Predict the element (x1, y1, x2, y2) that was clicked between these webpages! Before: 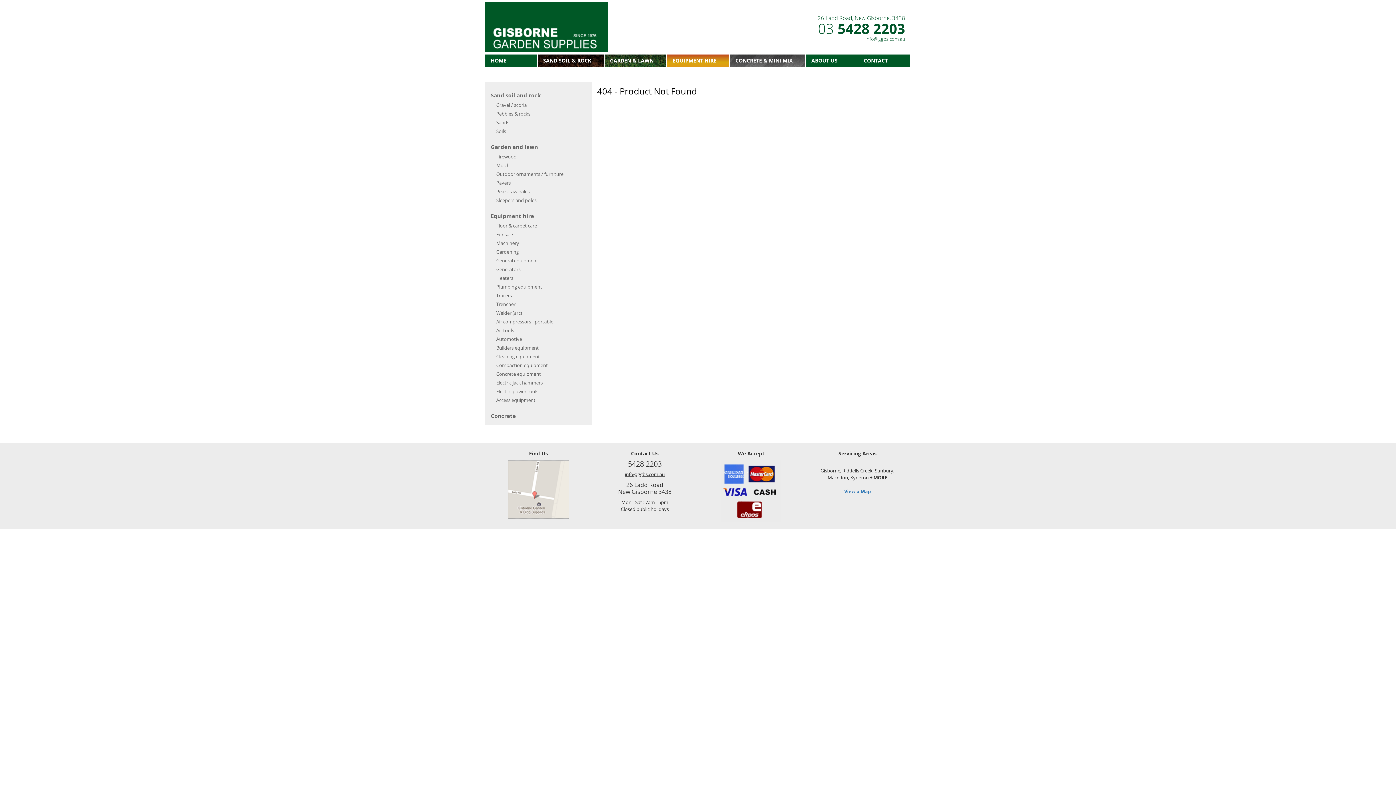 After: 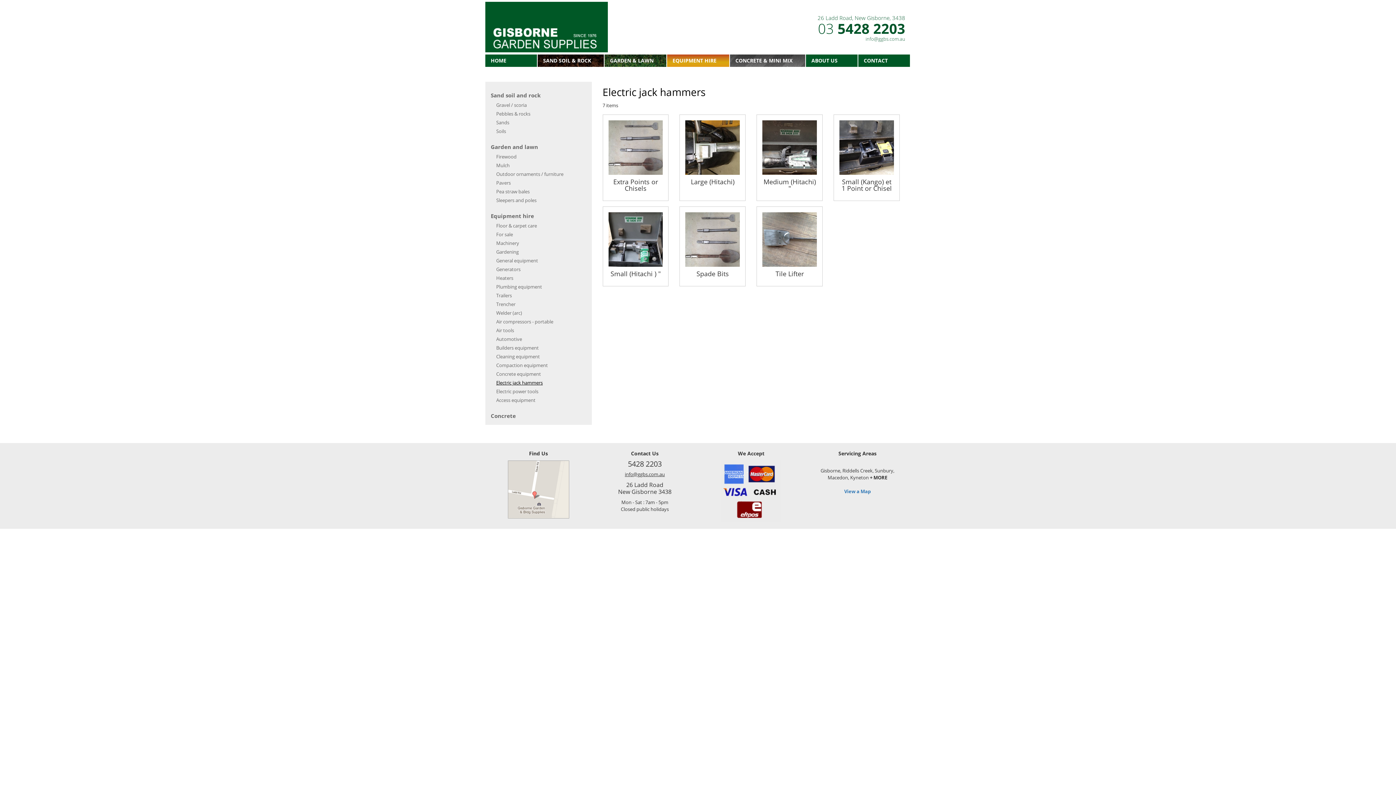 Action: label: Electric jack hammers bbox: (490, 378, 586, 387)